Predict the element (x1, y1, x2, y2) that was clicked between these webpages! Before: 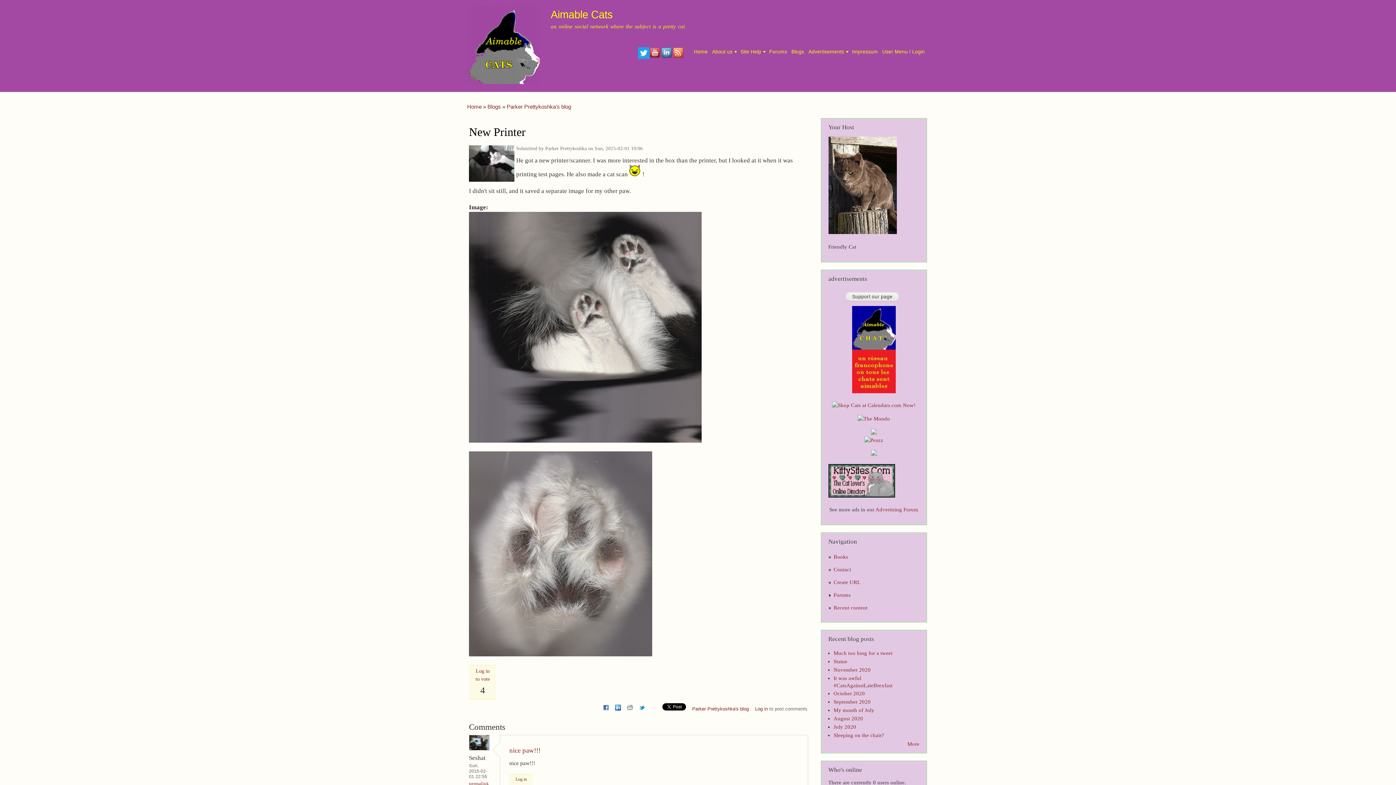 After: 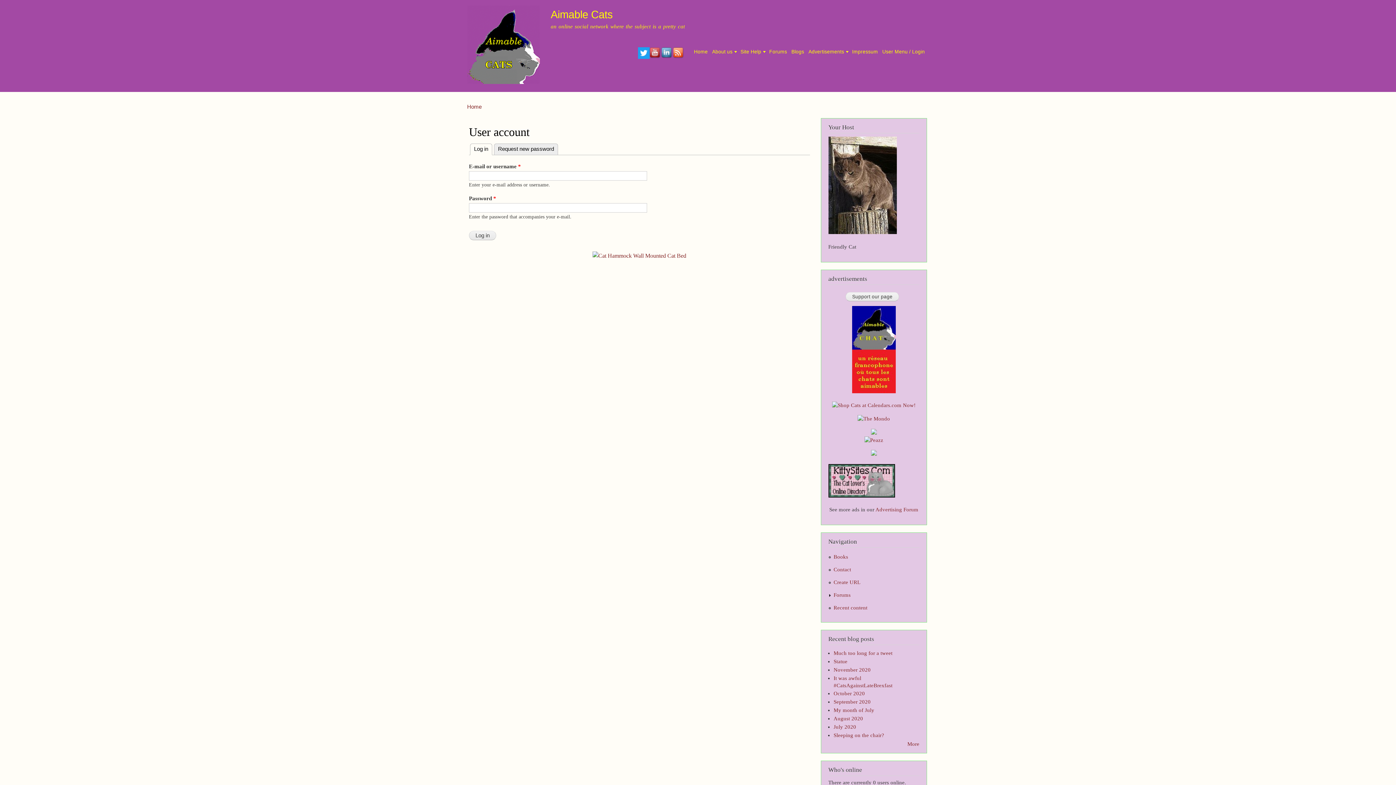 Action: bbox: (880, 47, 926, 56) label: User Menu / Login